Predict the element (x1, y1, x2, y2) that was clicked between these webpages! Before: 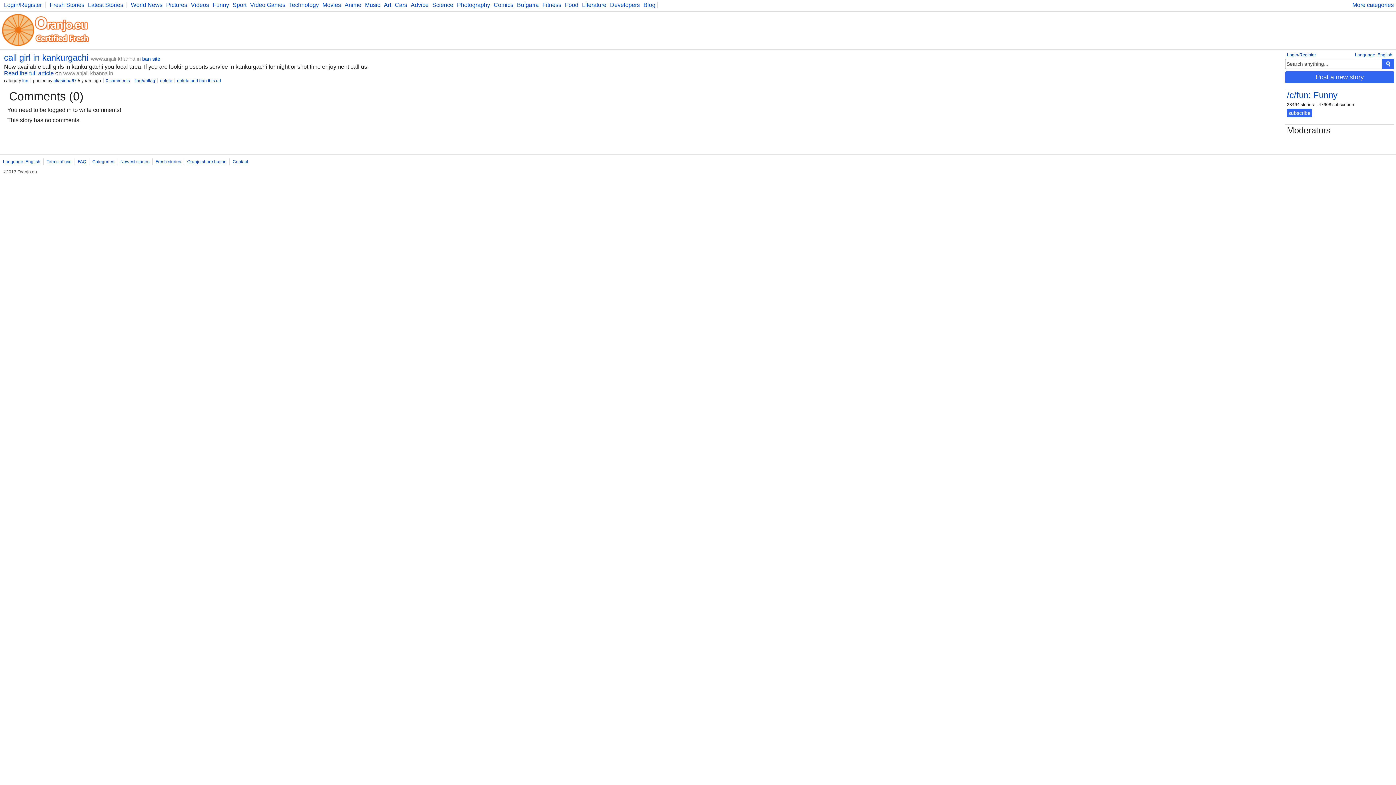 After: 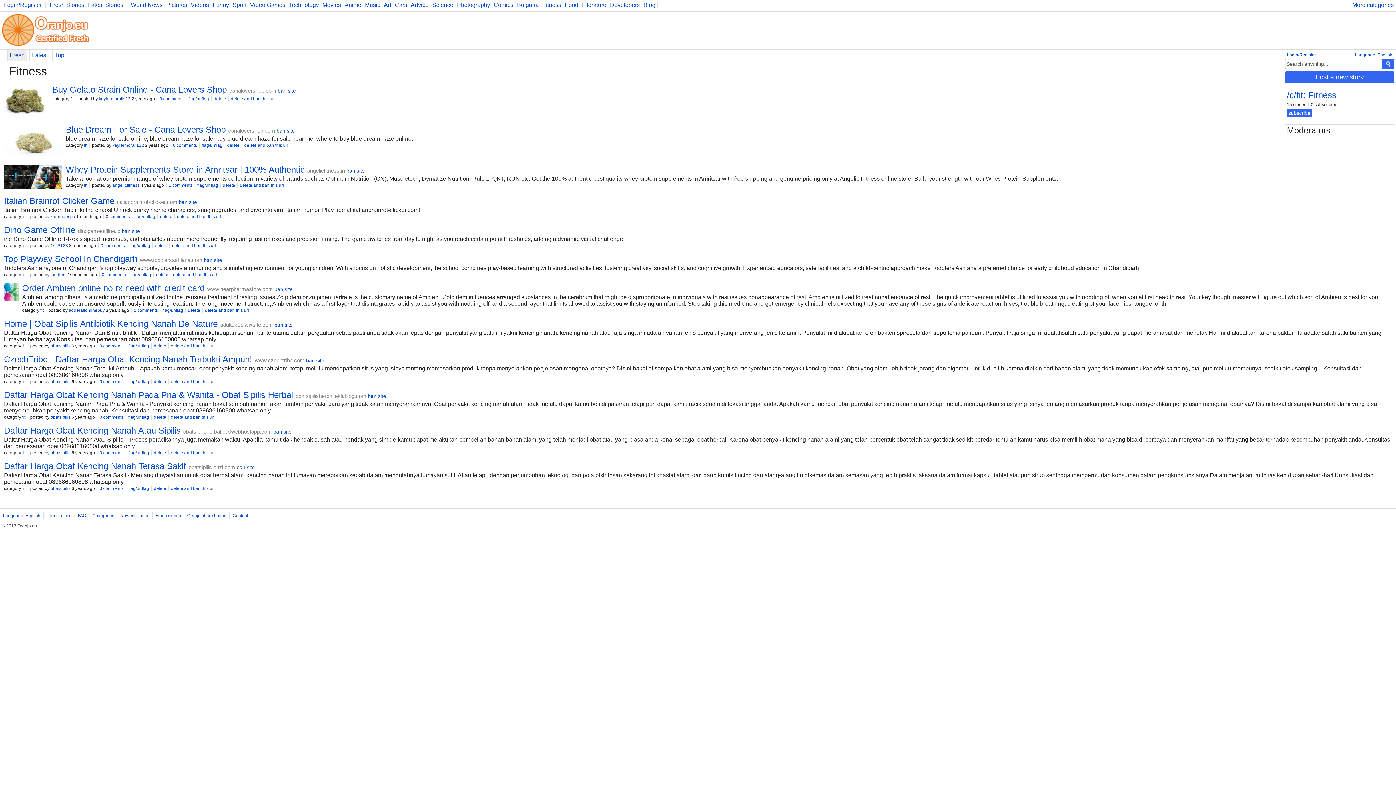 Action: label: Fitness bbox: (540, 1, 561, 8)